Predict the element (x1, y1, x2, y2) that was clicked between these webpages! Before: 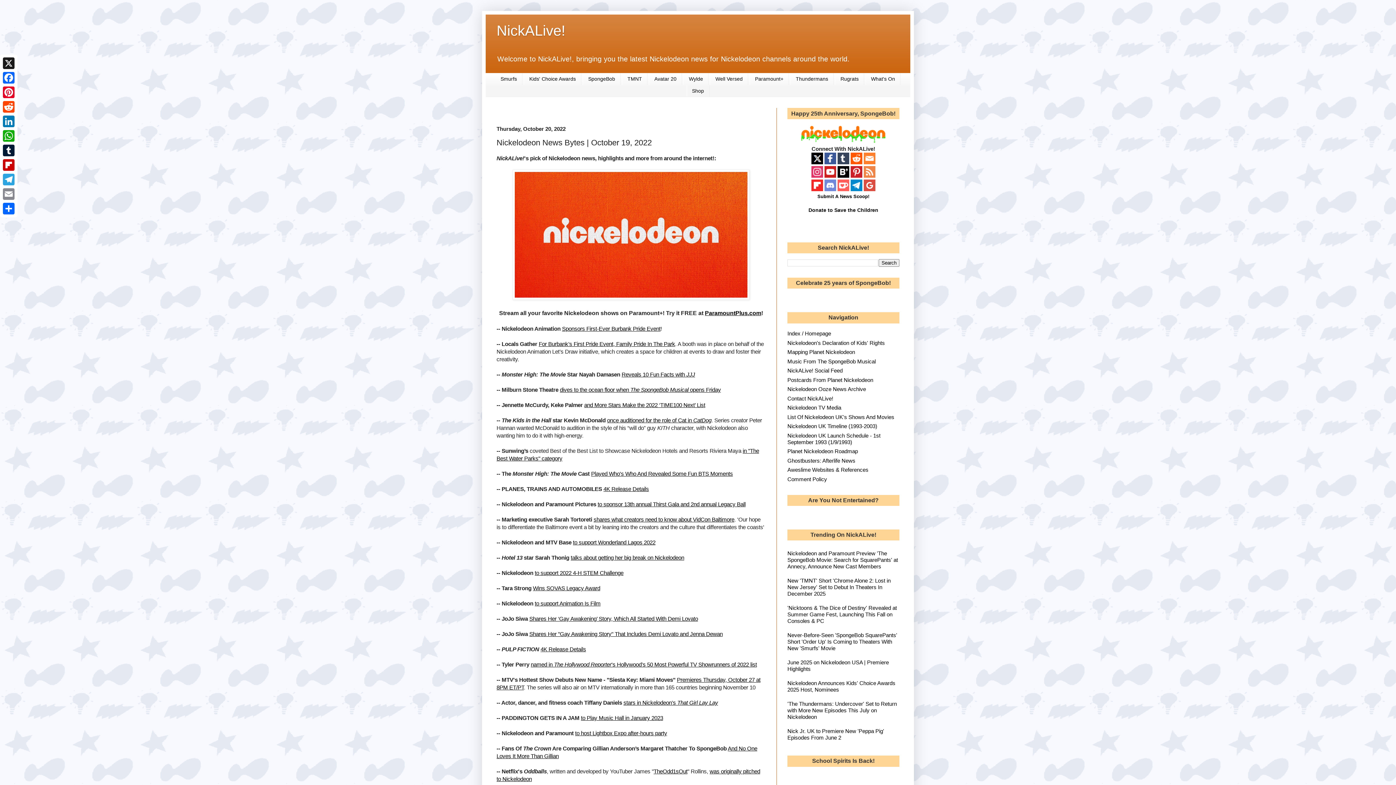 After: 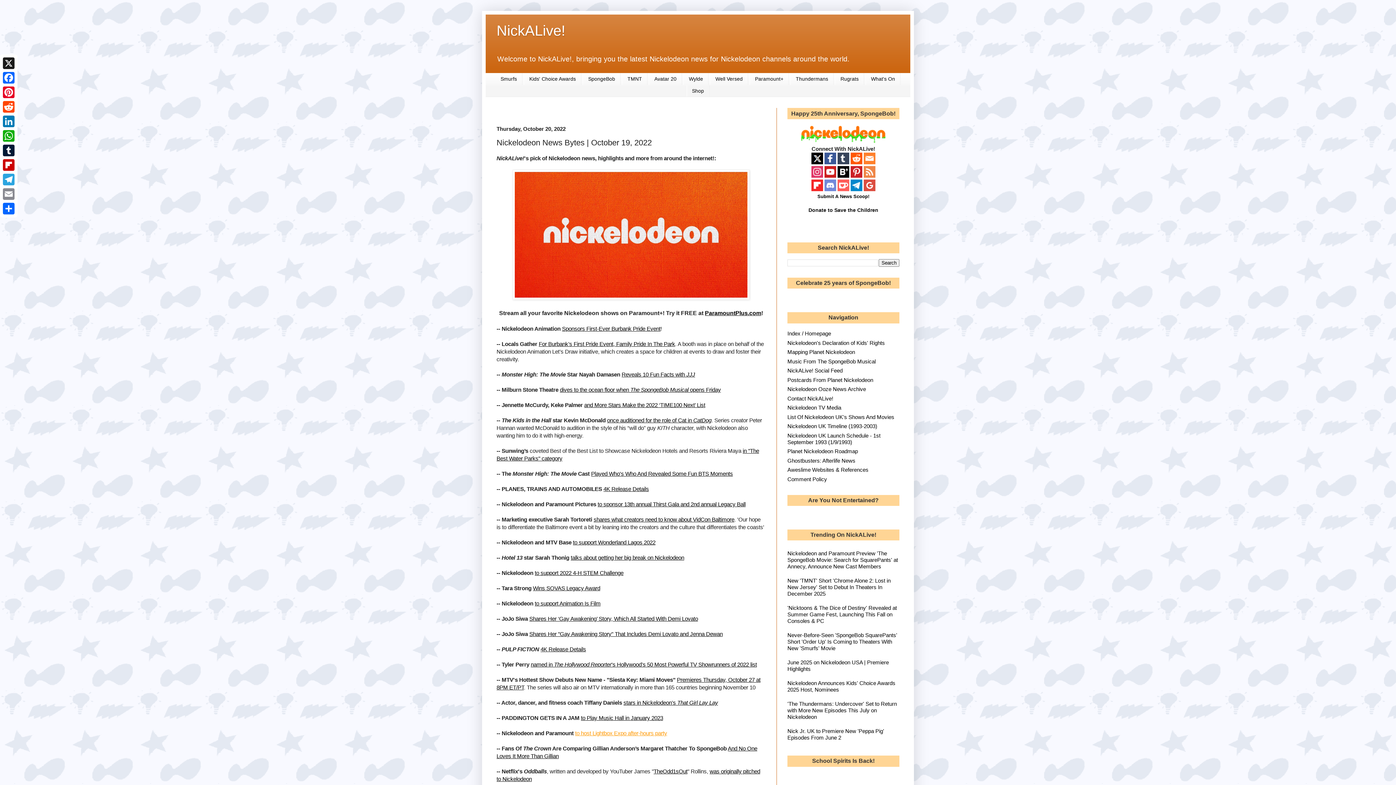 Action: bbox: (575, 730, 667, 736) label: to host Lightbox Expo after-hours party